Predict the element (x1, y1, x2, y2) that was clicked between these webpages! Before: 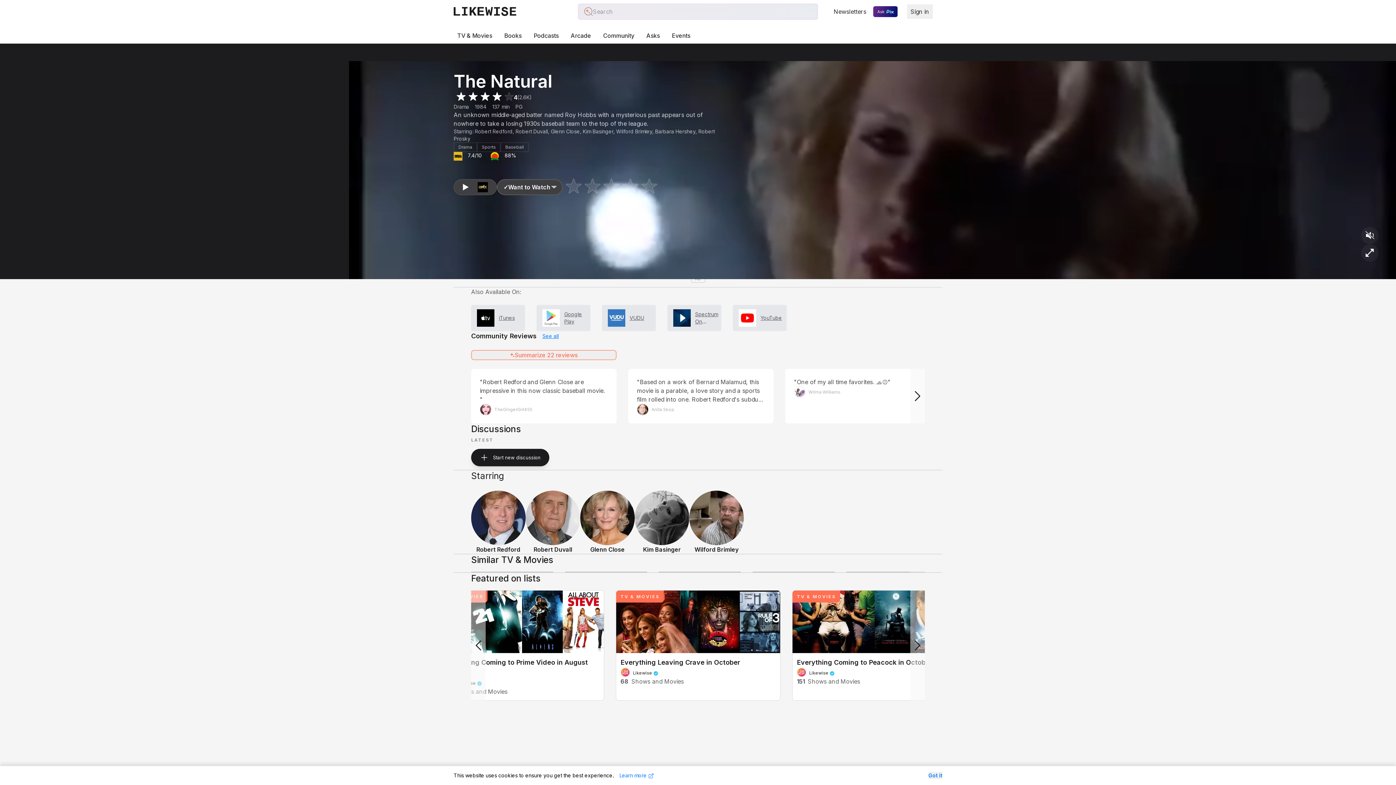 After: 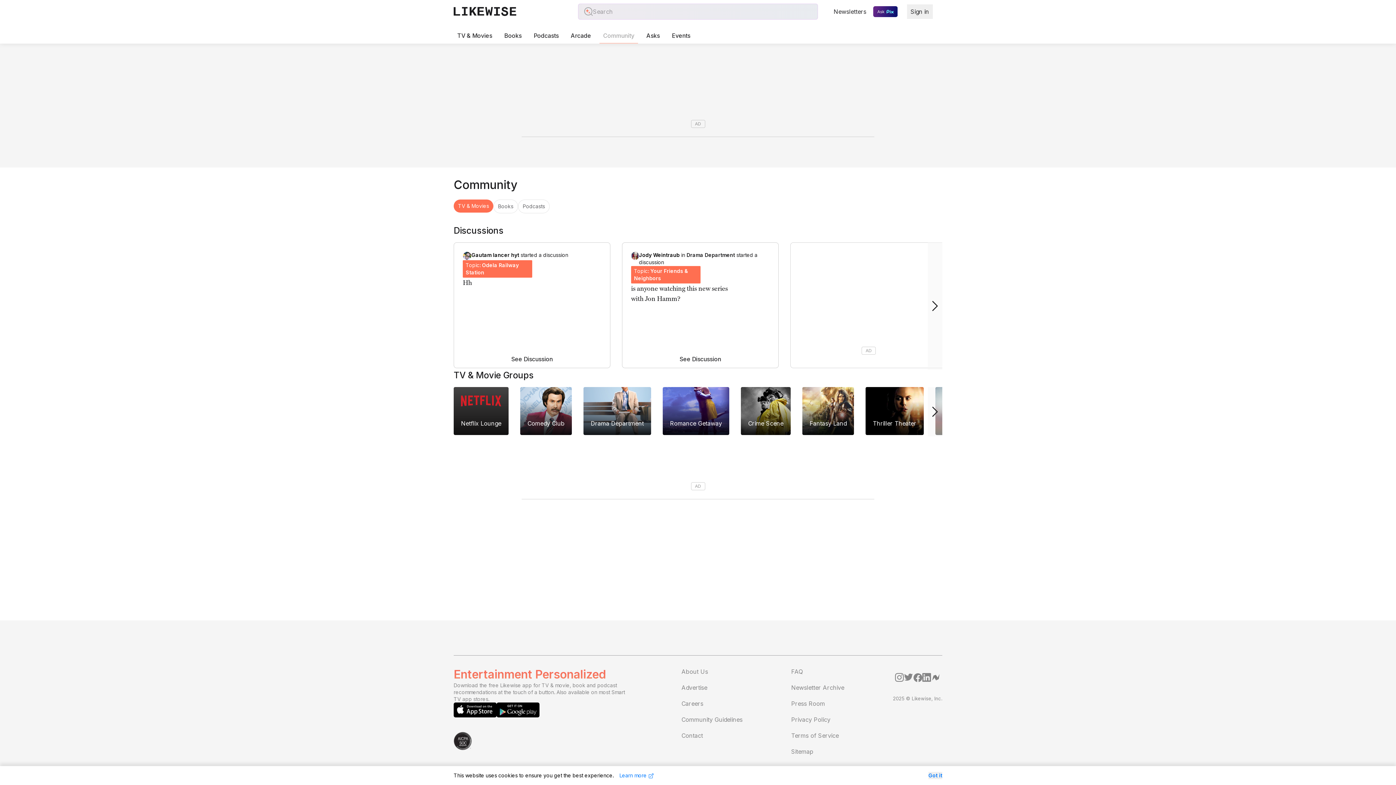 Action: bbox: (599, 28, 638, 43) label: Community